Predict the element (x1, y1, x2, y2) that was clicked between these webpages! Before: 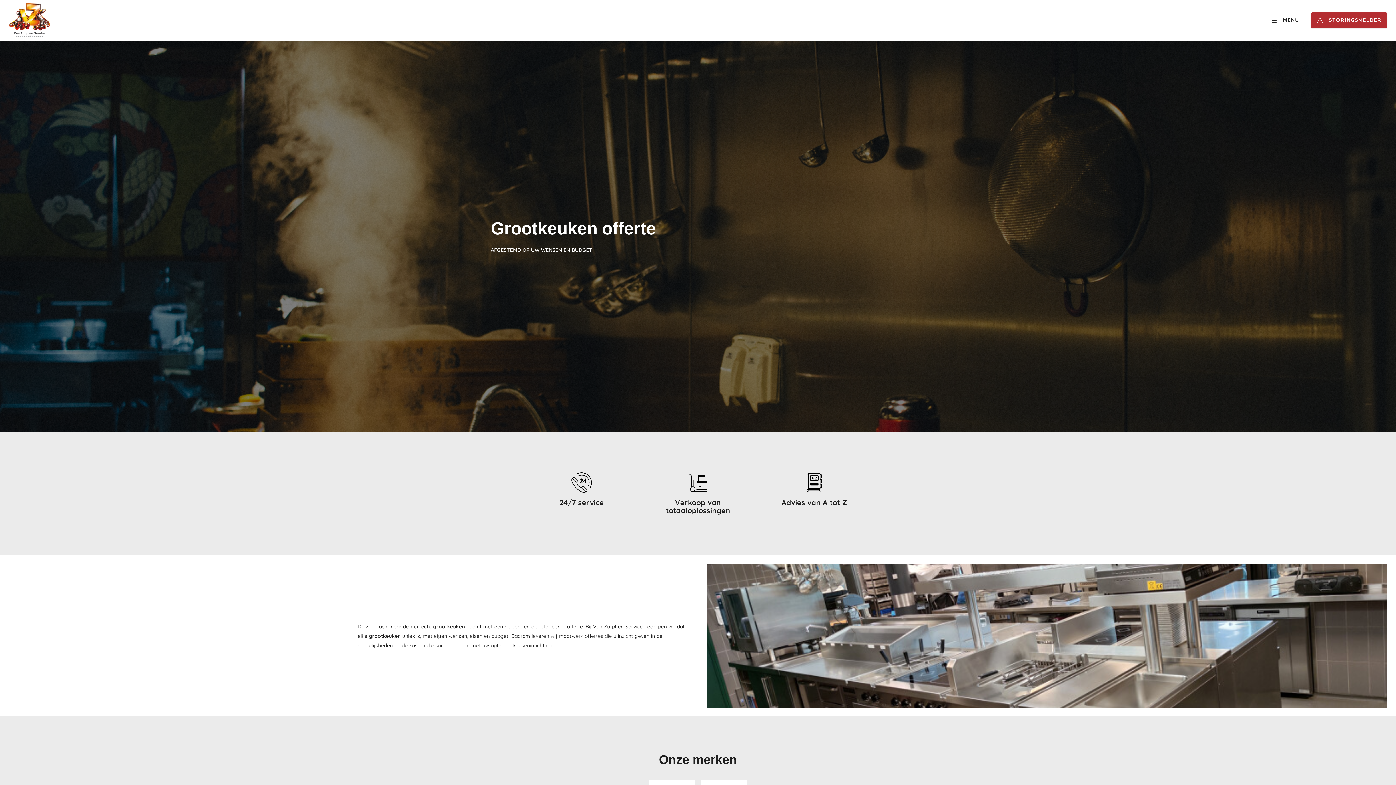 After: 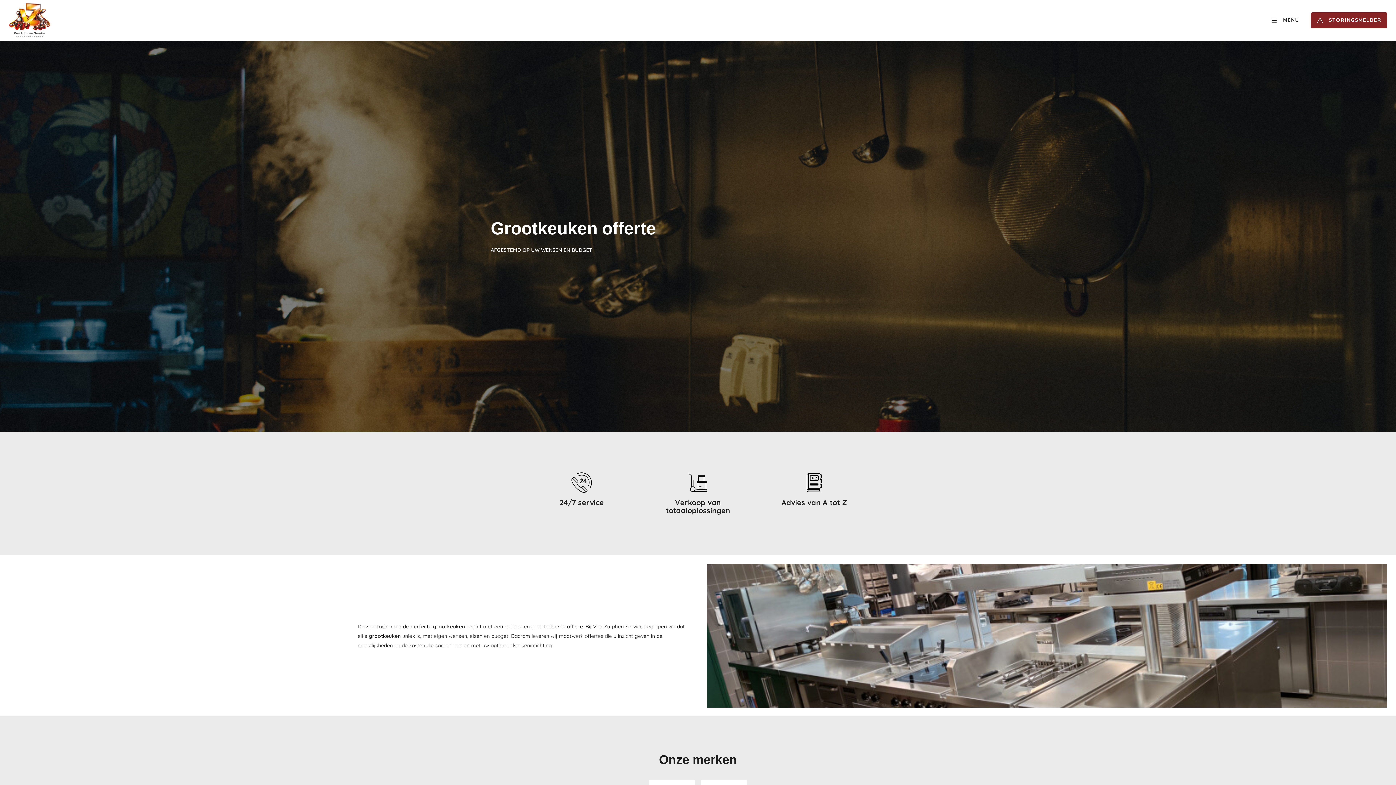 Action: bbox: (1311, 12, 1387, 28) label:  STORINGSMELDER